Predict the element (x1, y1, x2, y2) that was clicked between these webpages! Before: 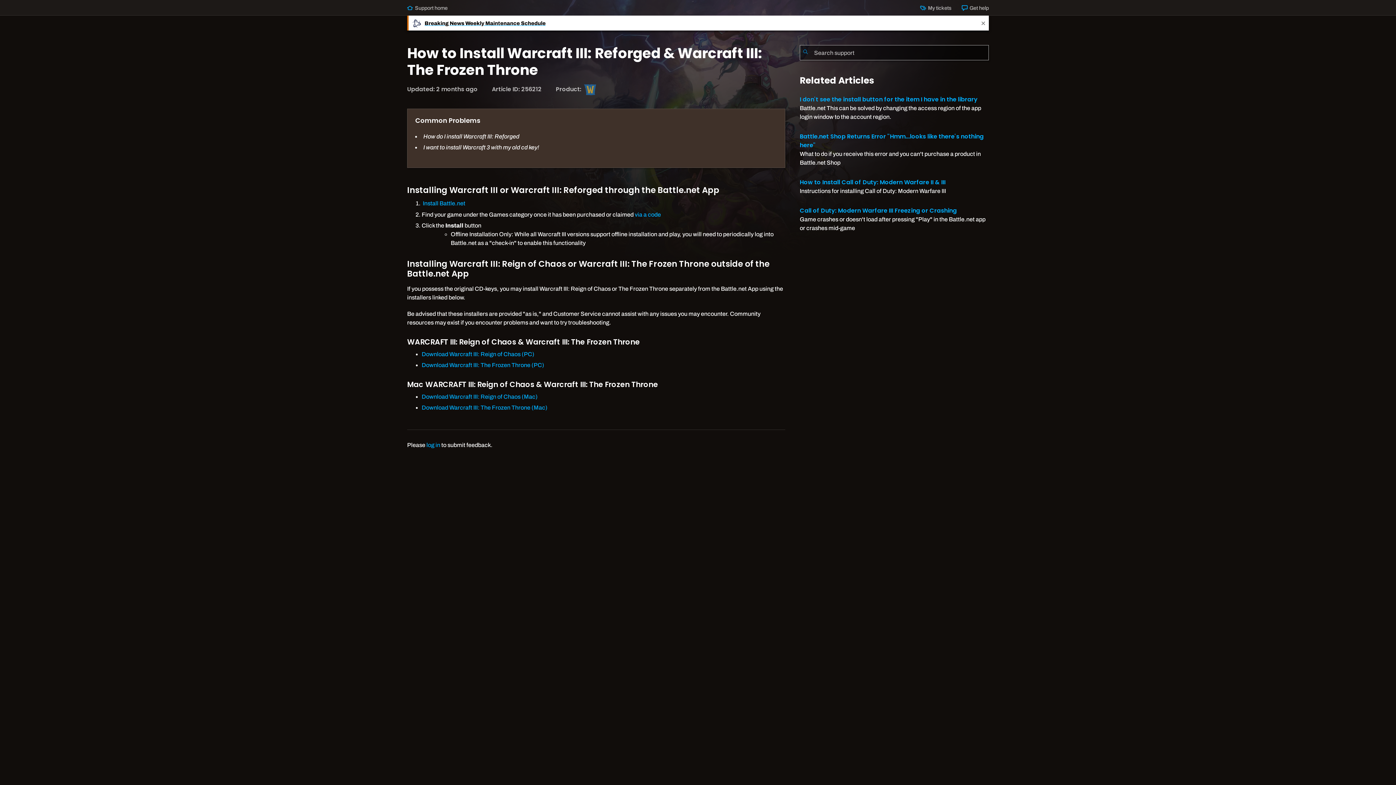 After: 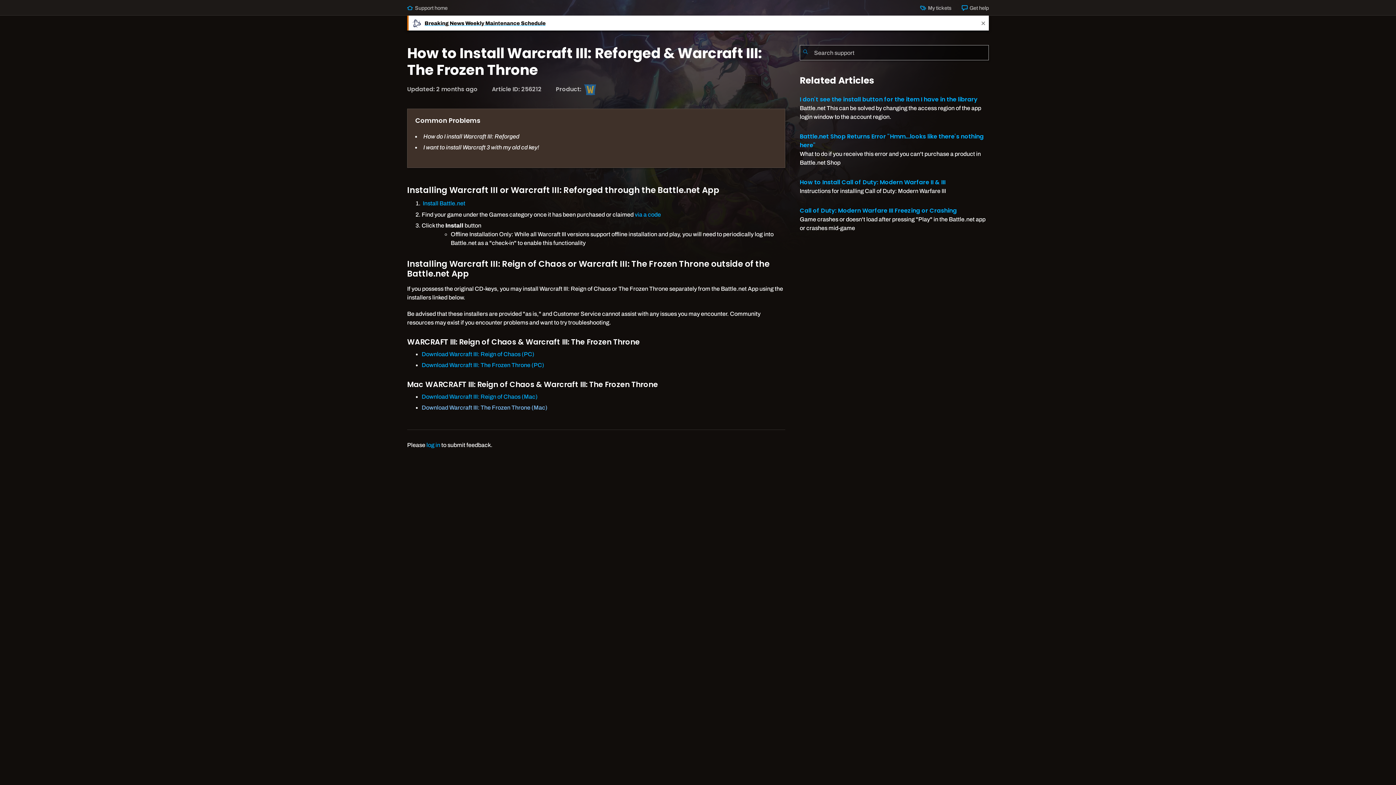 Action: label: Download Warcraft III: The Frozen Throne (Mac) bbox: (421, 404, 547, 411)